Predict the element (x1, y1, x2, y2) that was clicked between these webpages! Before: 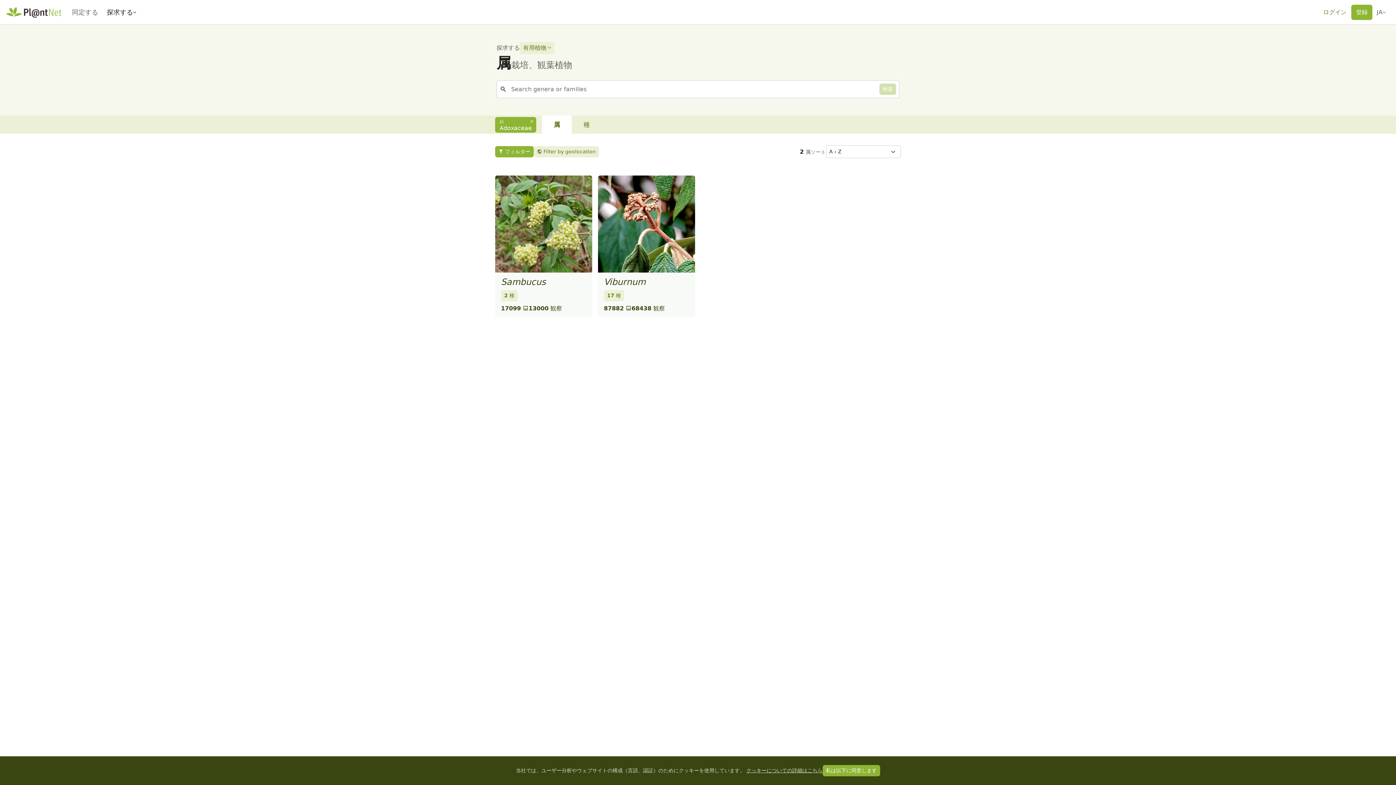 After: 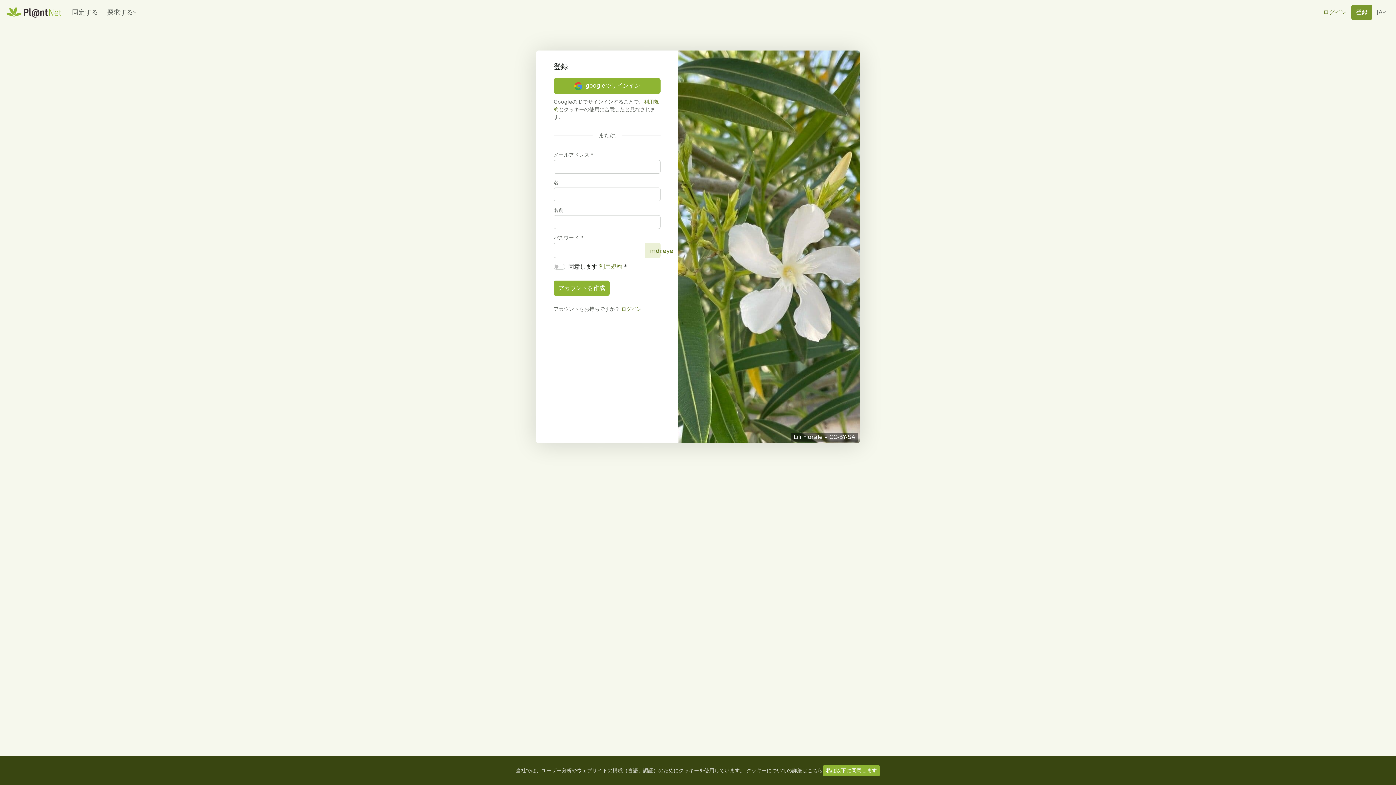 Action: bbox: (1351, 4, 1372, 19) label: 登録